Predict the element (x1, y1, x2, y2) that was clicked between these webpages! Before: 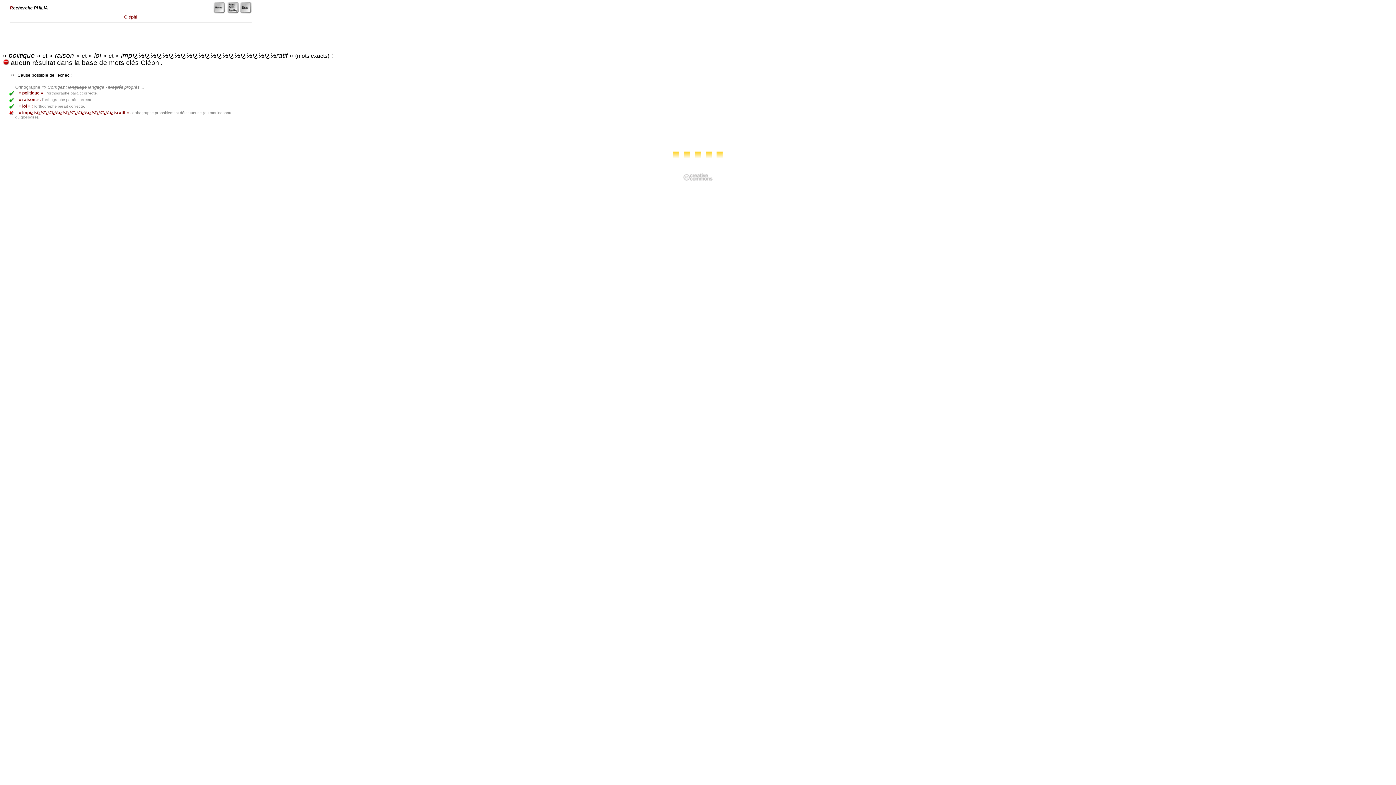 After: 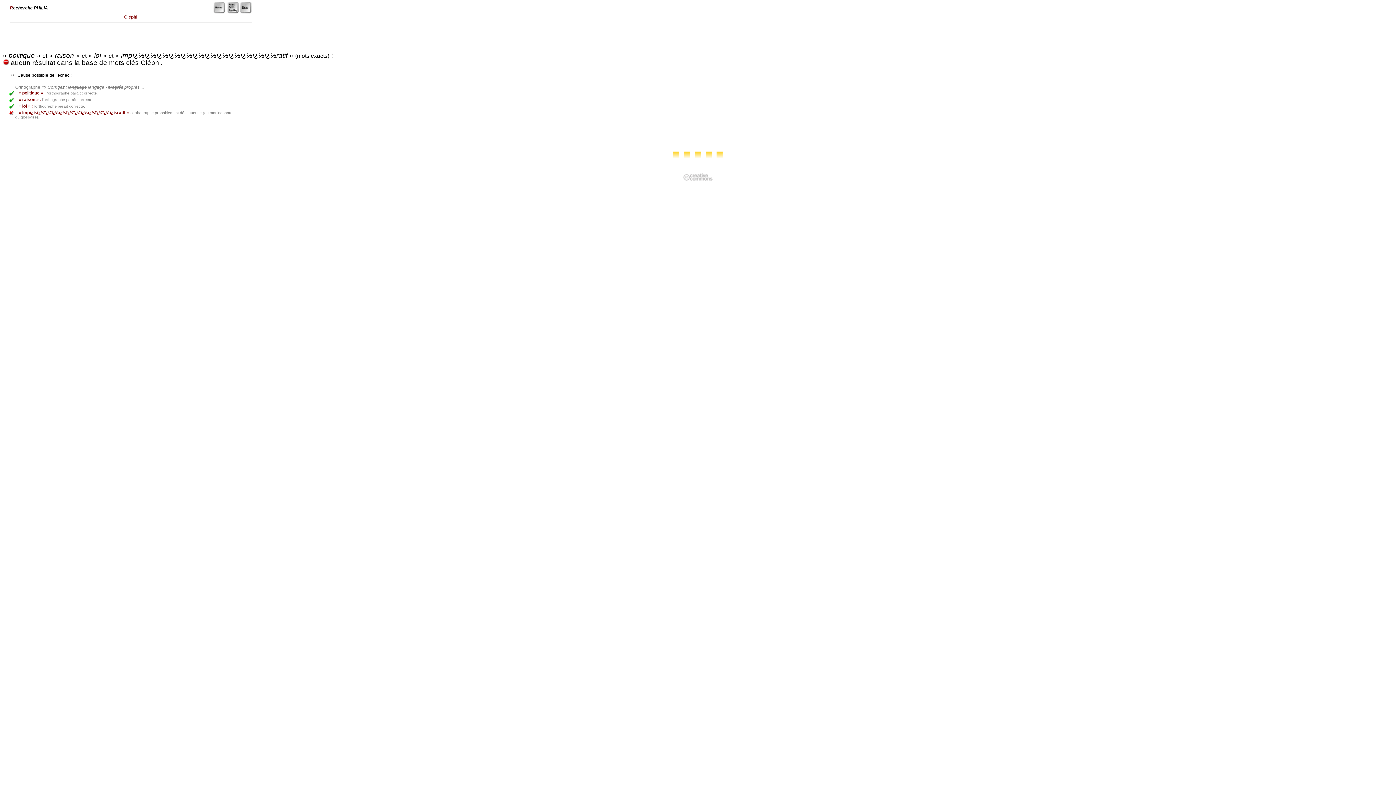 Action: bbox: (227, 9, 240, 14) label:  